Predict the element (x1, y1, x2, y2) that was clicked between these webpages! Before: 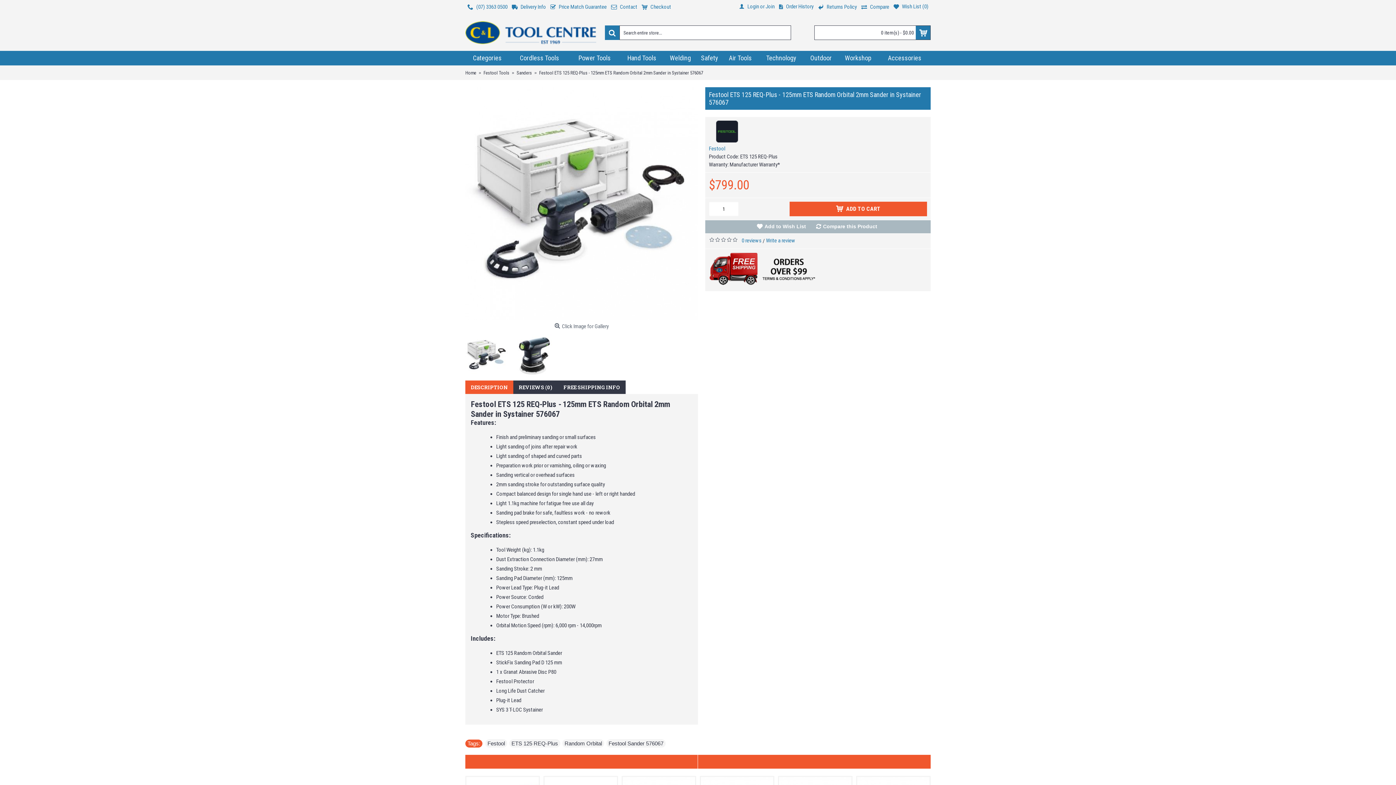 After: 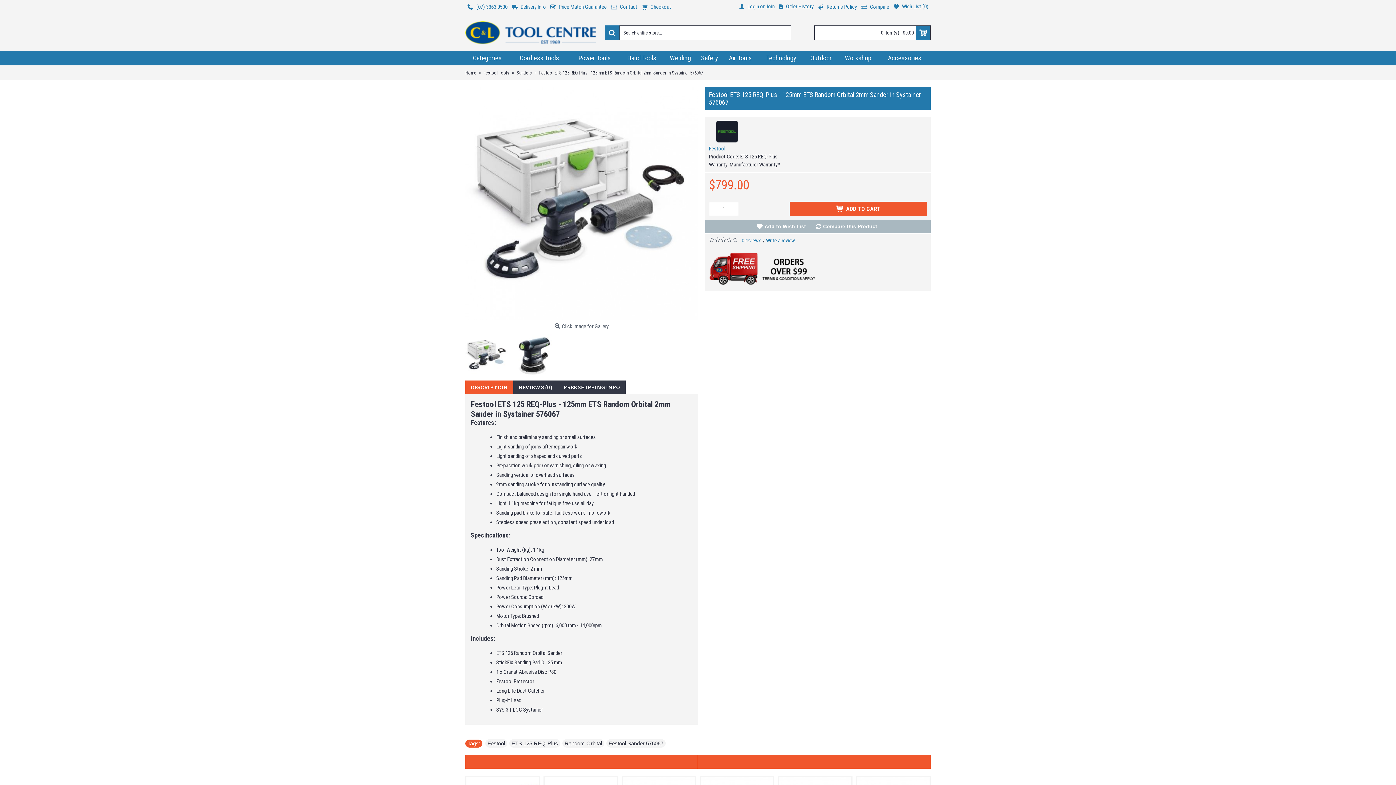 Action: bbox: (539, 66, 703, 79) label: Festool ETS 125 REQ-Plus - 125mm ETS Random Orbital 2mm Sander in Systainer 576067